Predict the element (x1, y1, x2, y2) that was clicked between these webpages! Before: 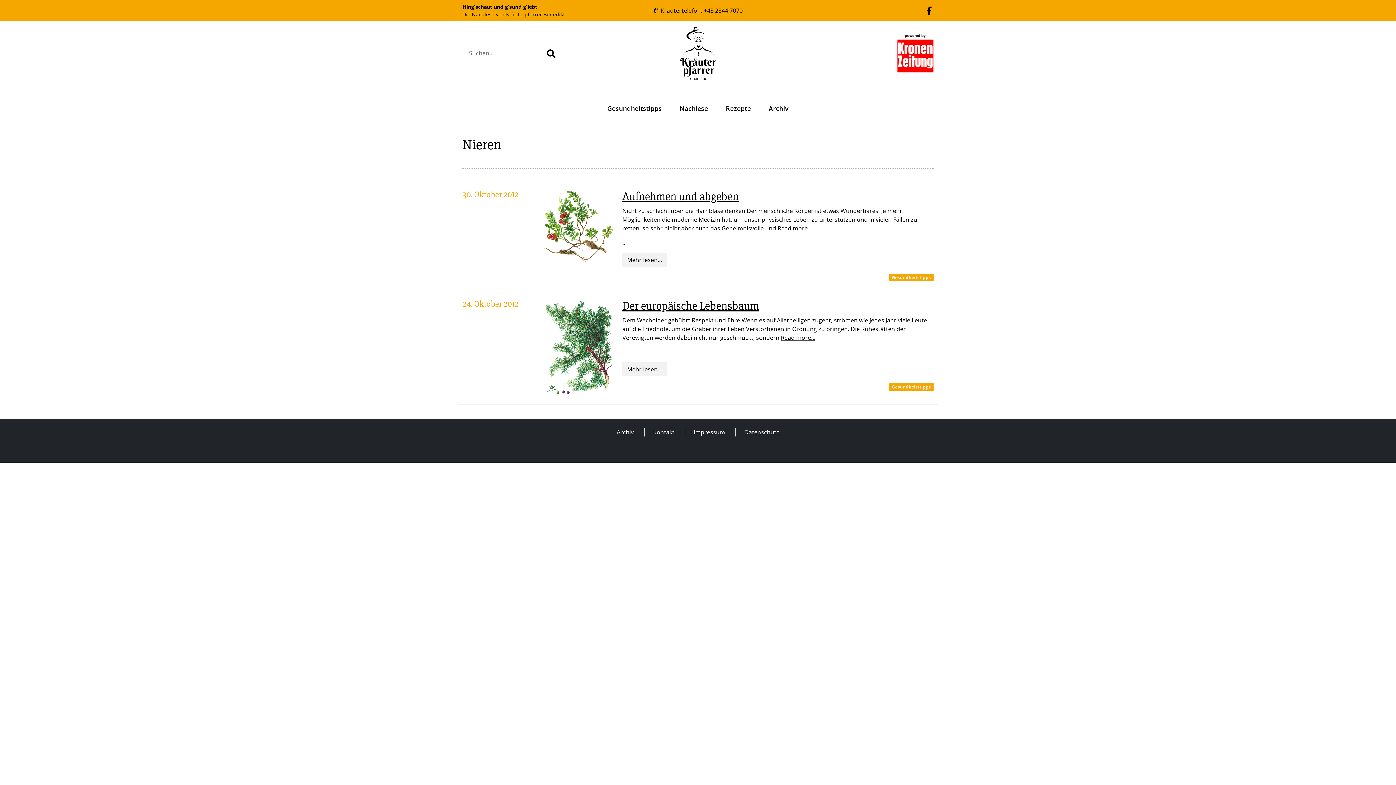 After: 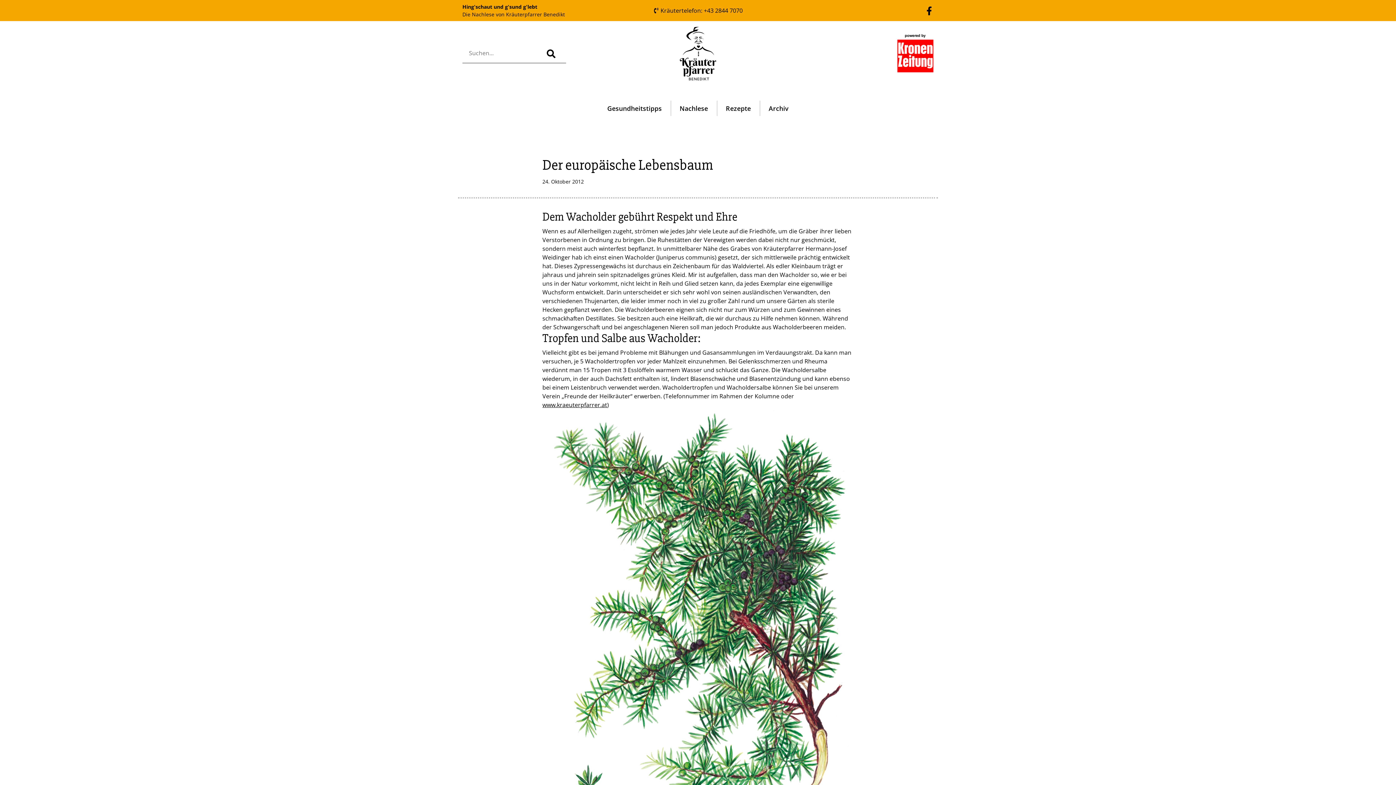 Action: label: Read more... bbox: (781, 333, 815, 341)